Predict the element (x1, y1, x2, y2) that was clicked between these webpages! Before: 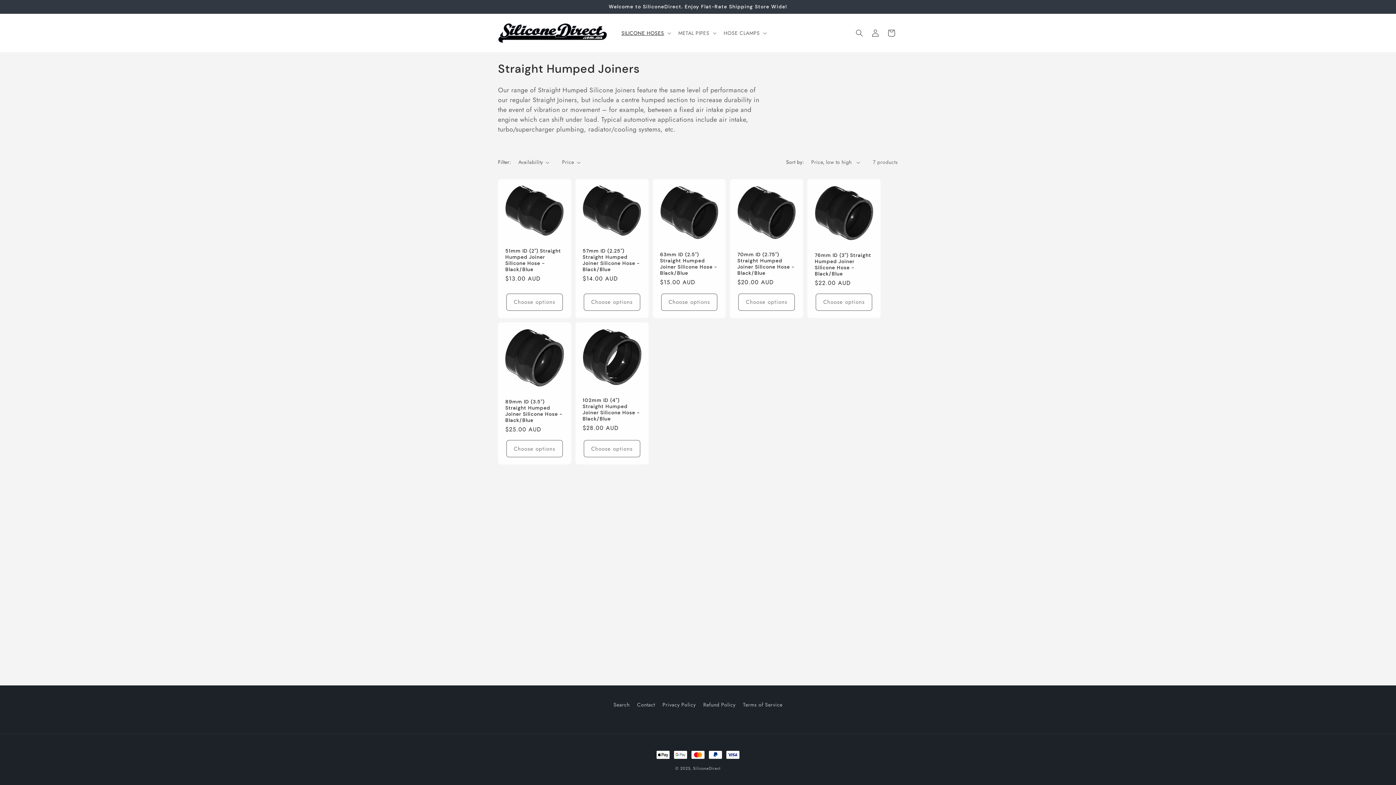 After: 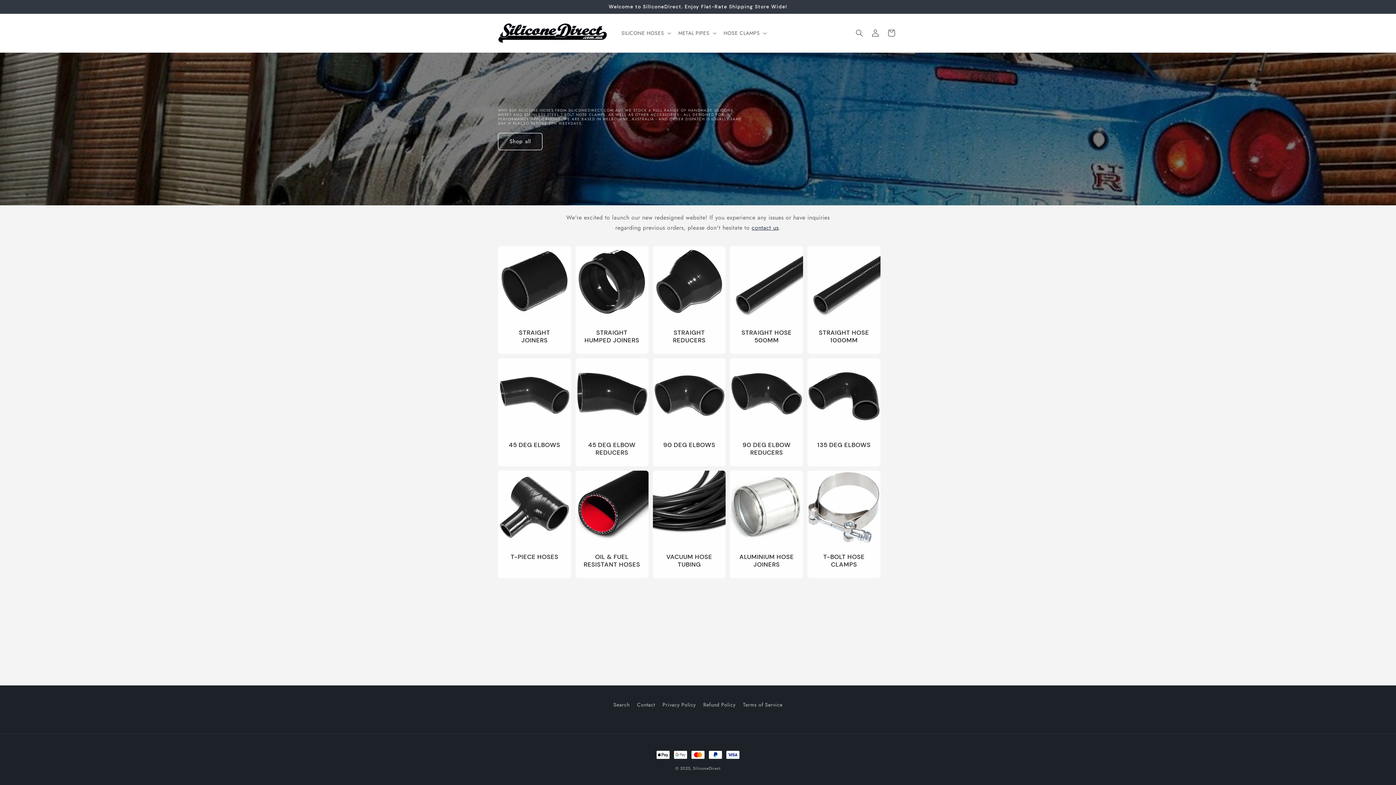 Action: bbox: (495, 16, 610, 49)